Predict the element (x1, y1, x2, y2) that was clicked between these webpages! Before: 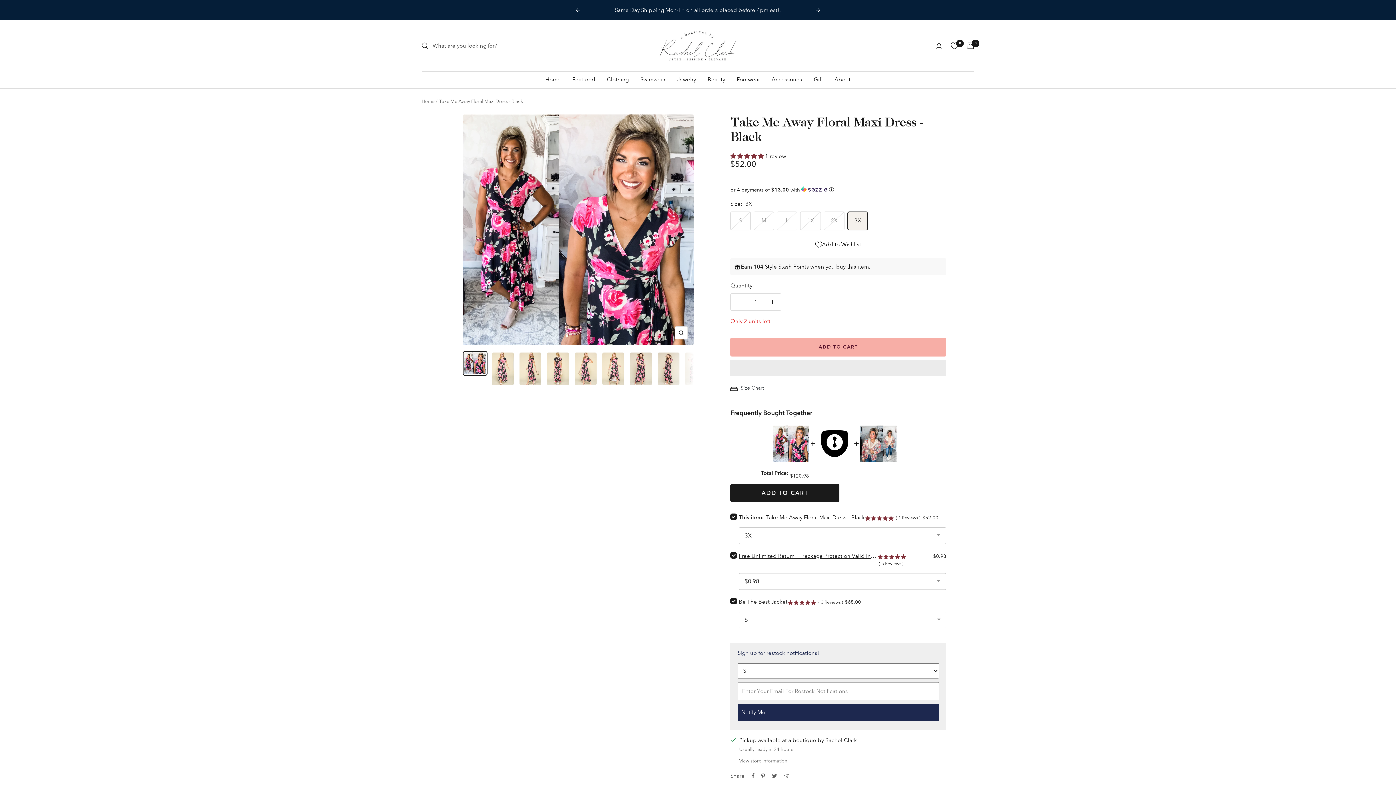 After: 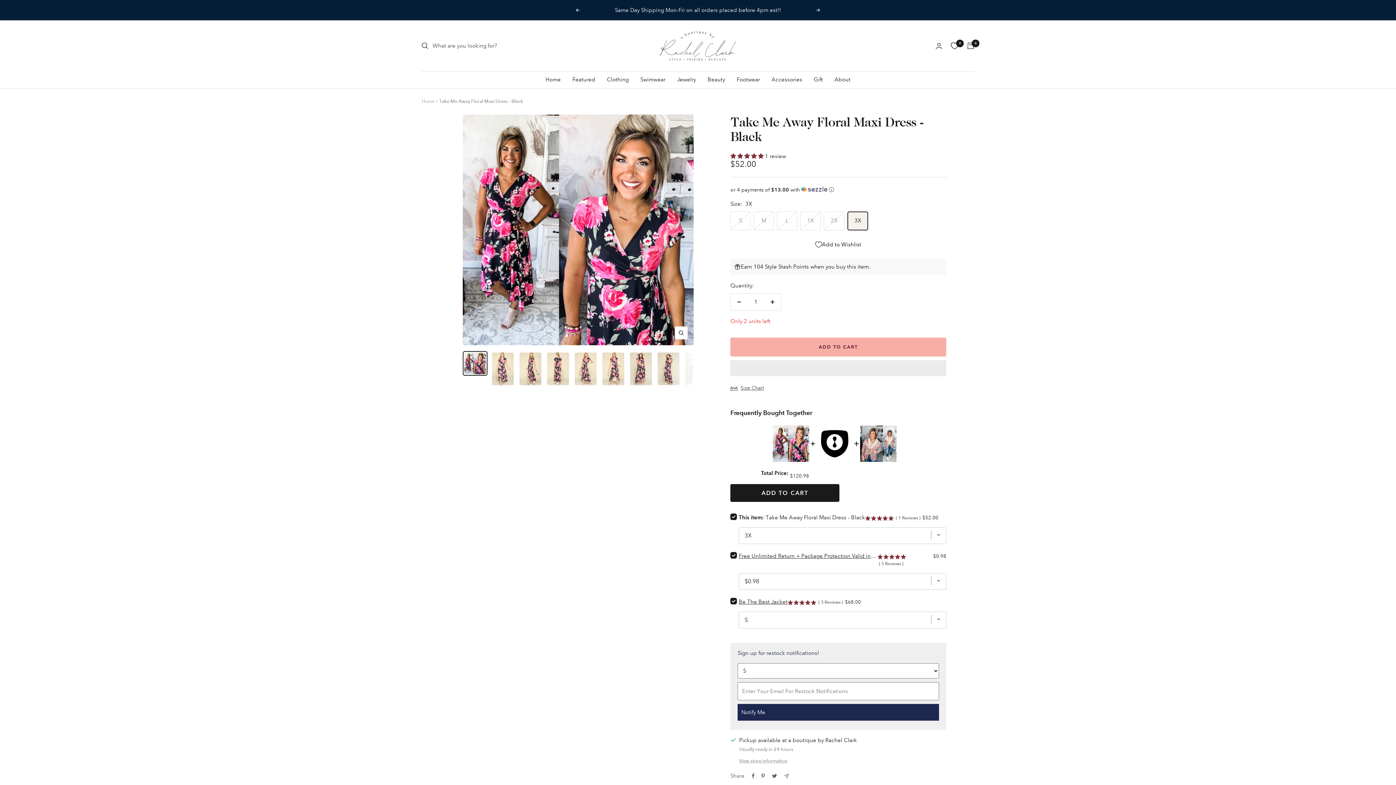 Action: bbox: (730, 153, 765, 159) label: 5.00 stars